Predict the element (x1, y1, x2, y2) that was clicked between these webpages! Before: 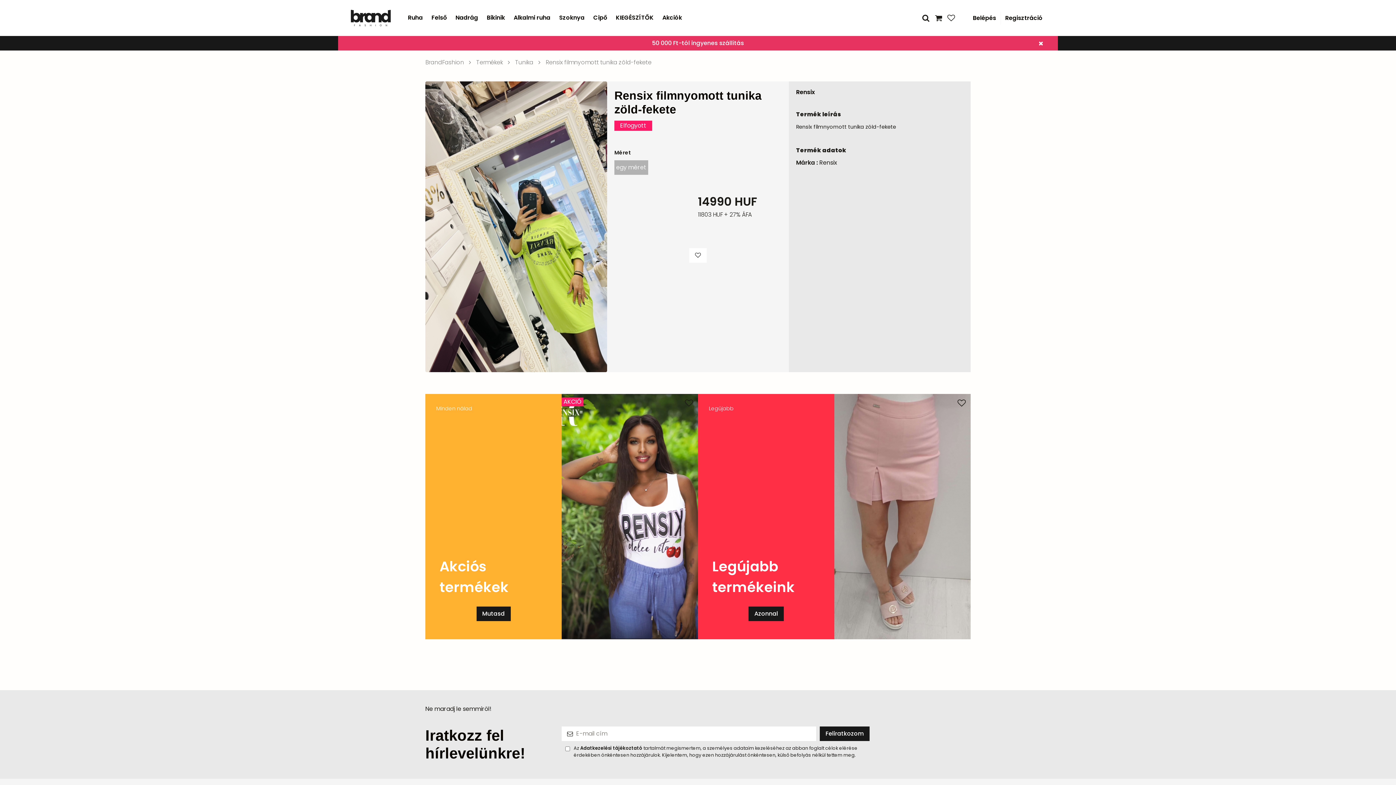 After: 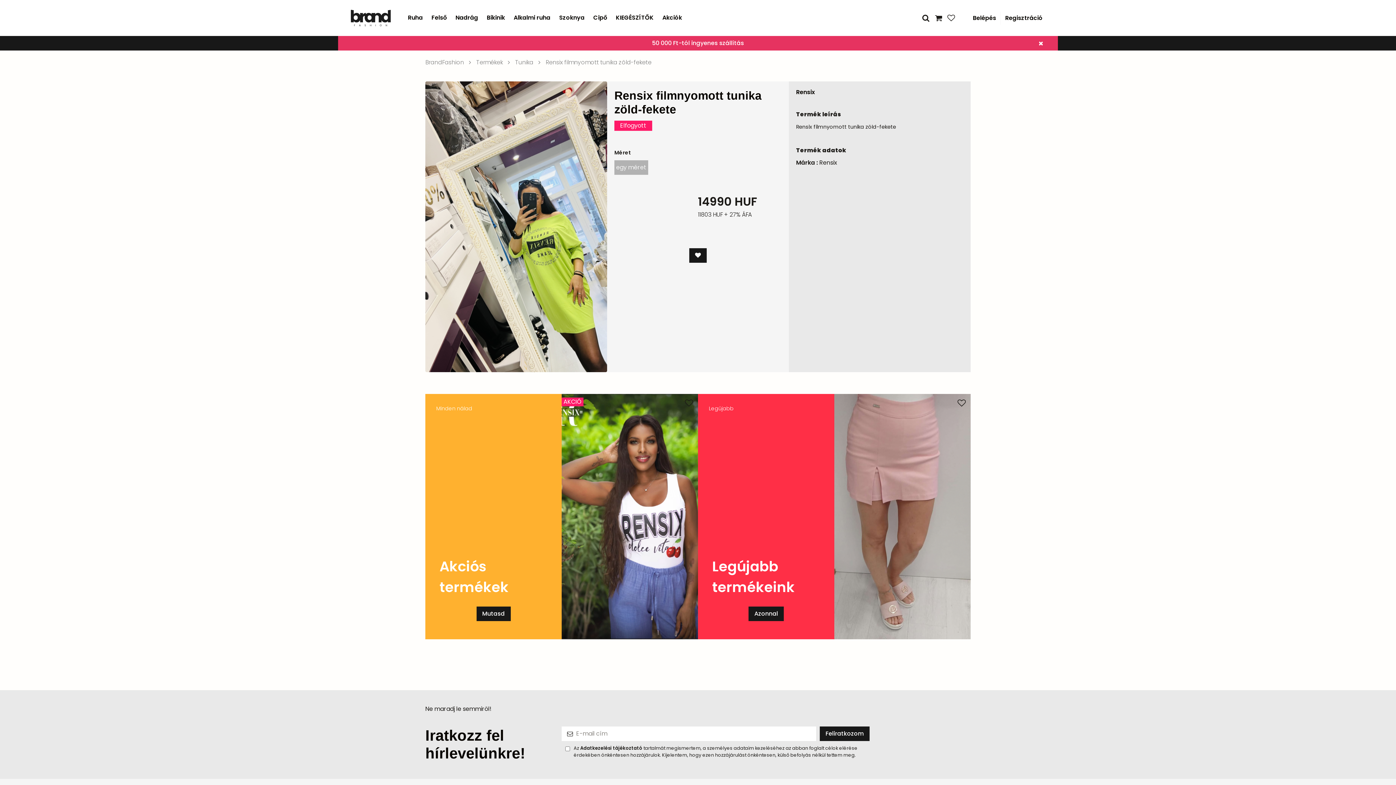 Action: bbox: (689, 248, 706, 262)